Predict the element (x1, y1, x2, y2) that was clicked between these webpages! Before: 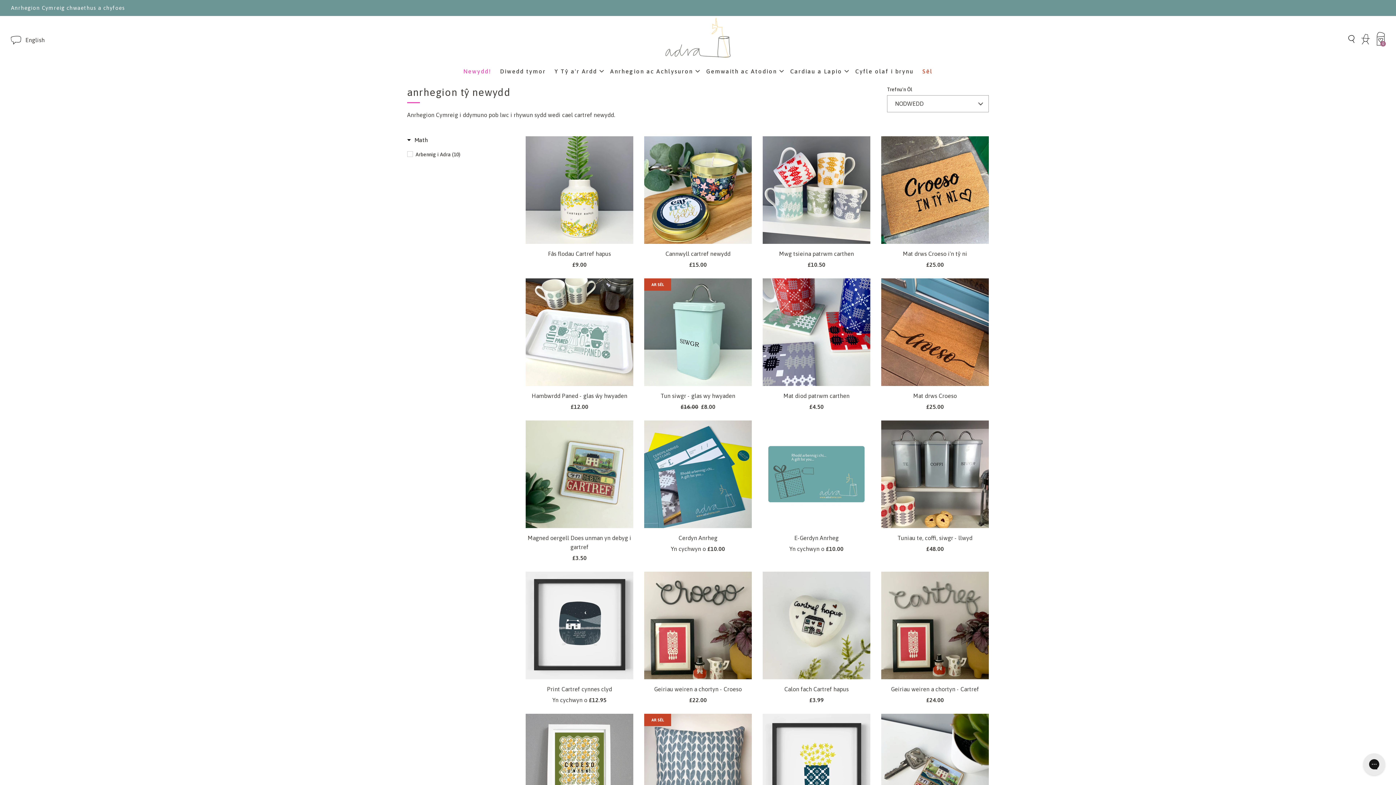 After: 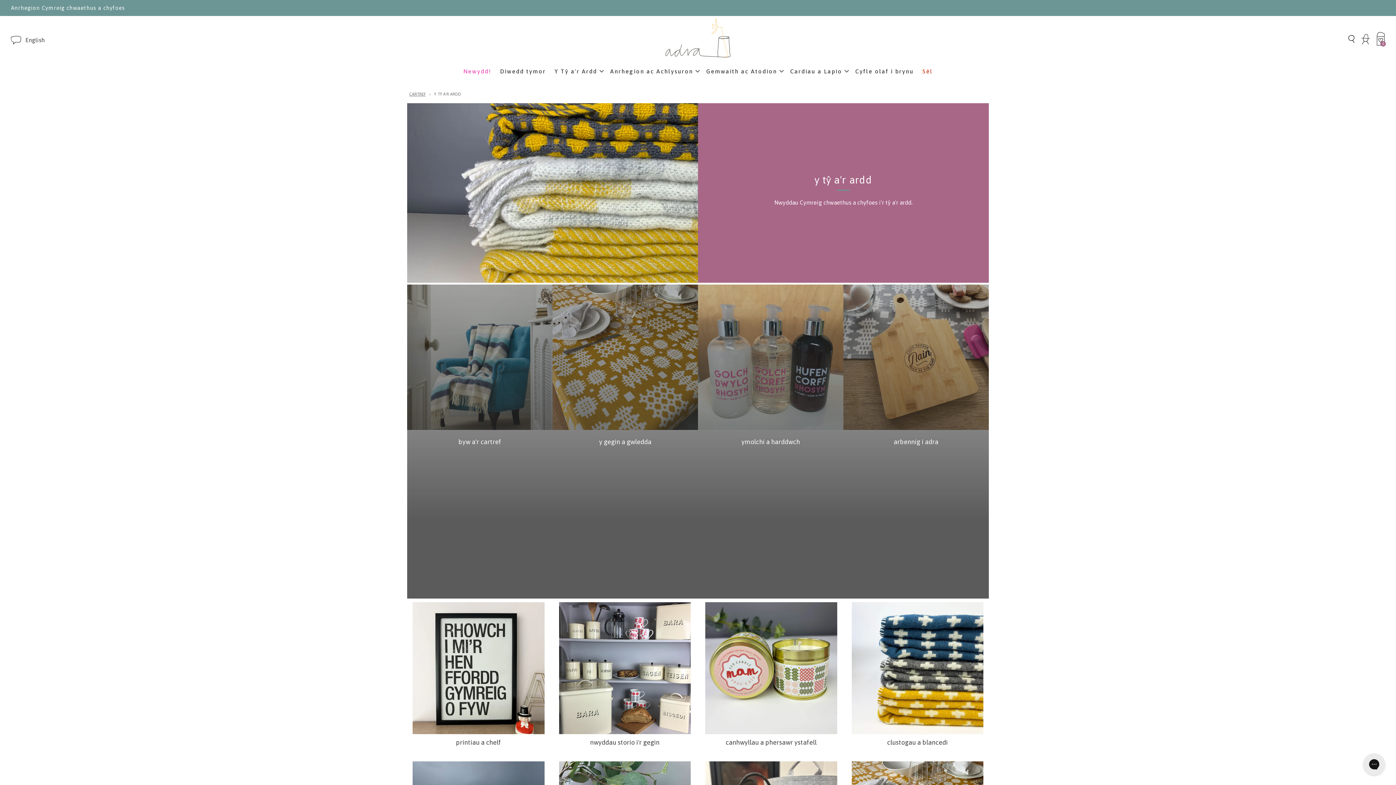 Action: bbox: (551, 62, 605, 78) label: Y Tŷ a'r Ardd